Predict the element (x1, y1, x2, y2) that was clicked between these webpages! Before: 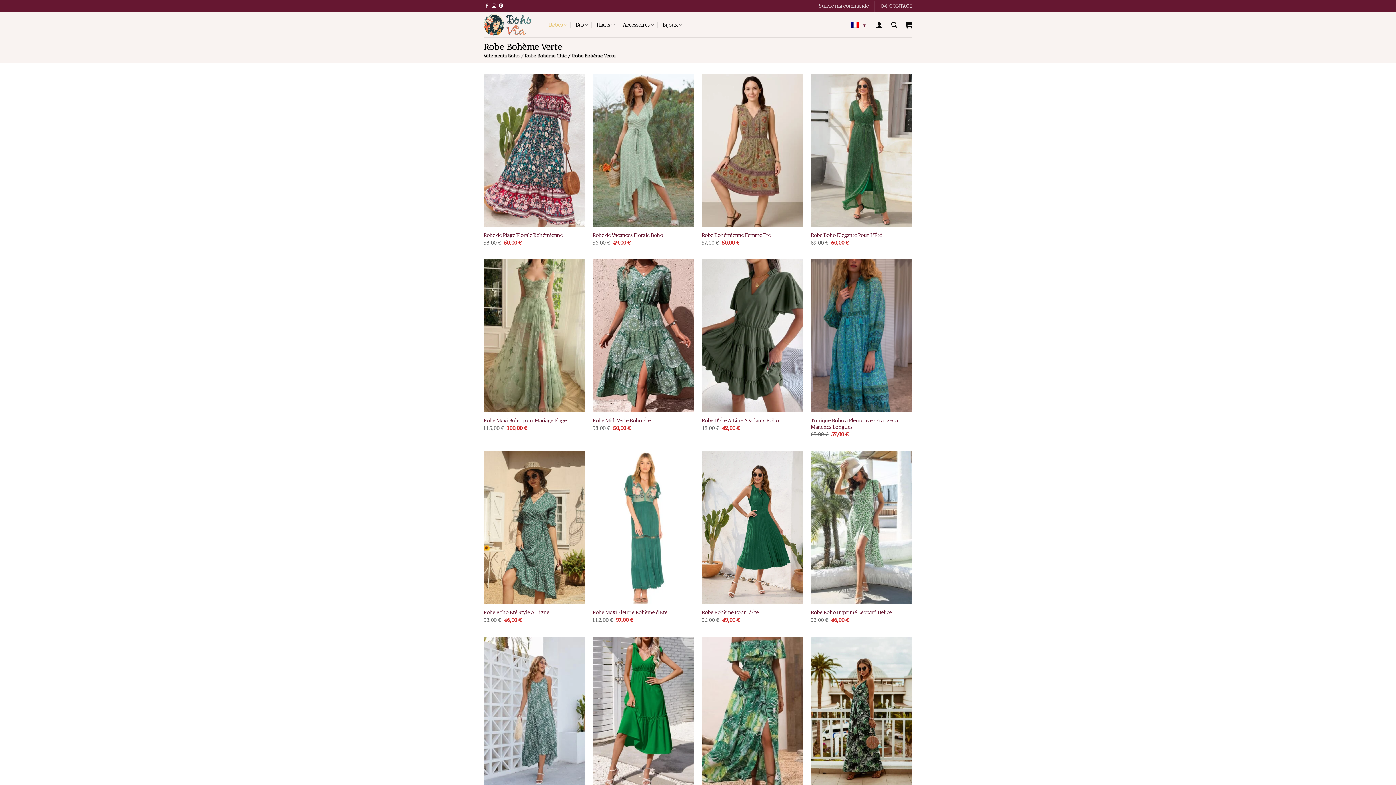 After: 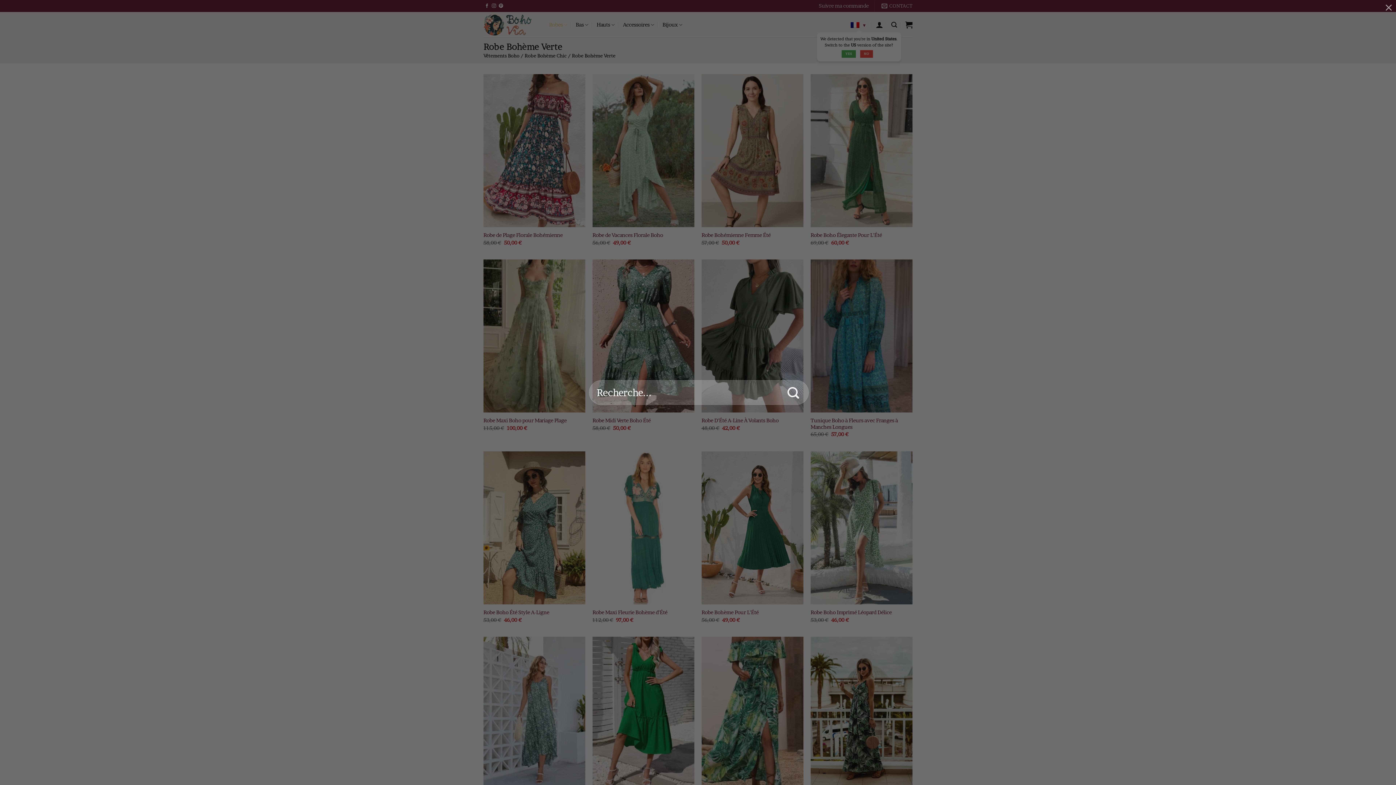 Action: bbox: (891, 17, 897, 31) label: Recherche